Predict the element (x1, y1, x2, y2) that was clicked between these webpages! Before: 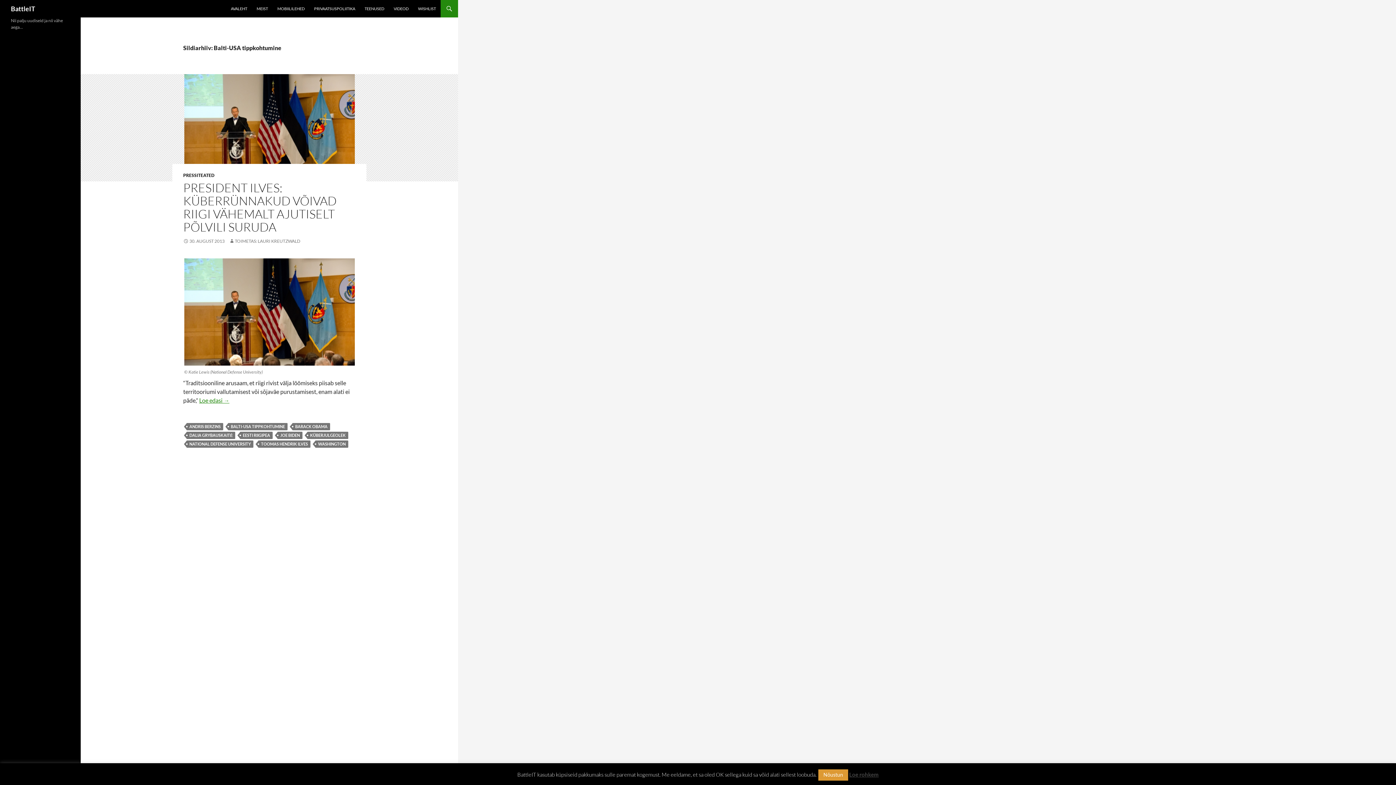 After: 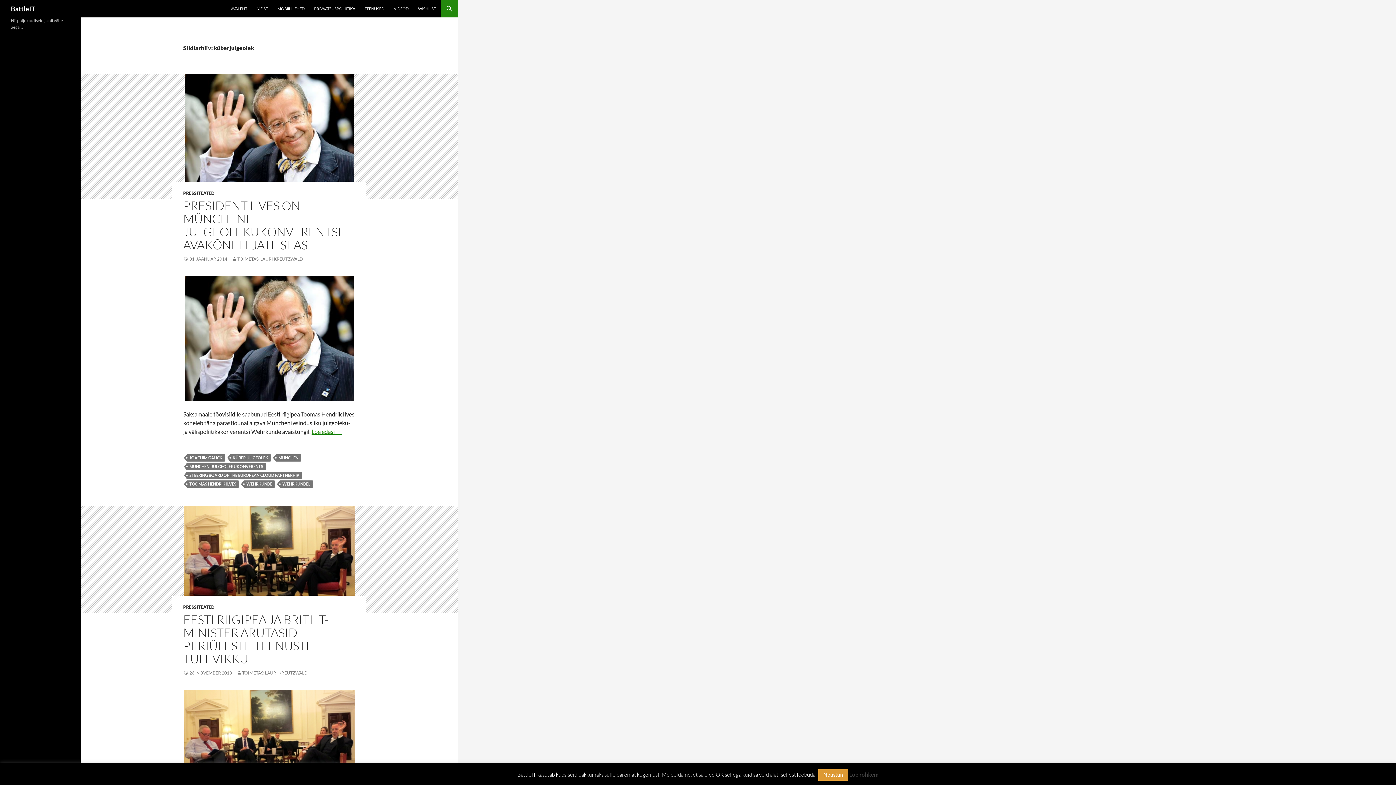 Action: label: KÜBERJULGEOLEK bbox: (307, 432, 348, 439)